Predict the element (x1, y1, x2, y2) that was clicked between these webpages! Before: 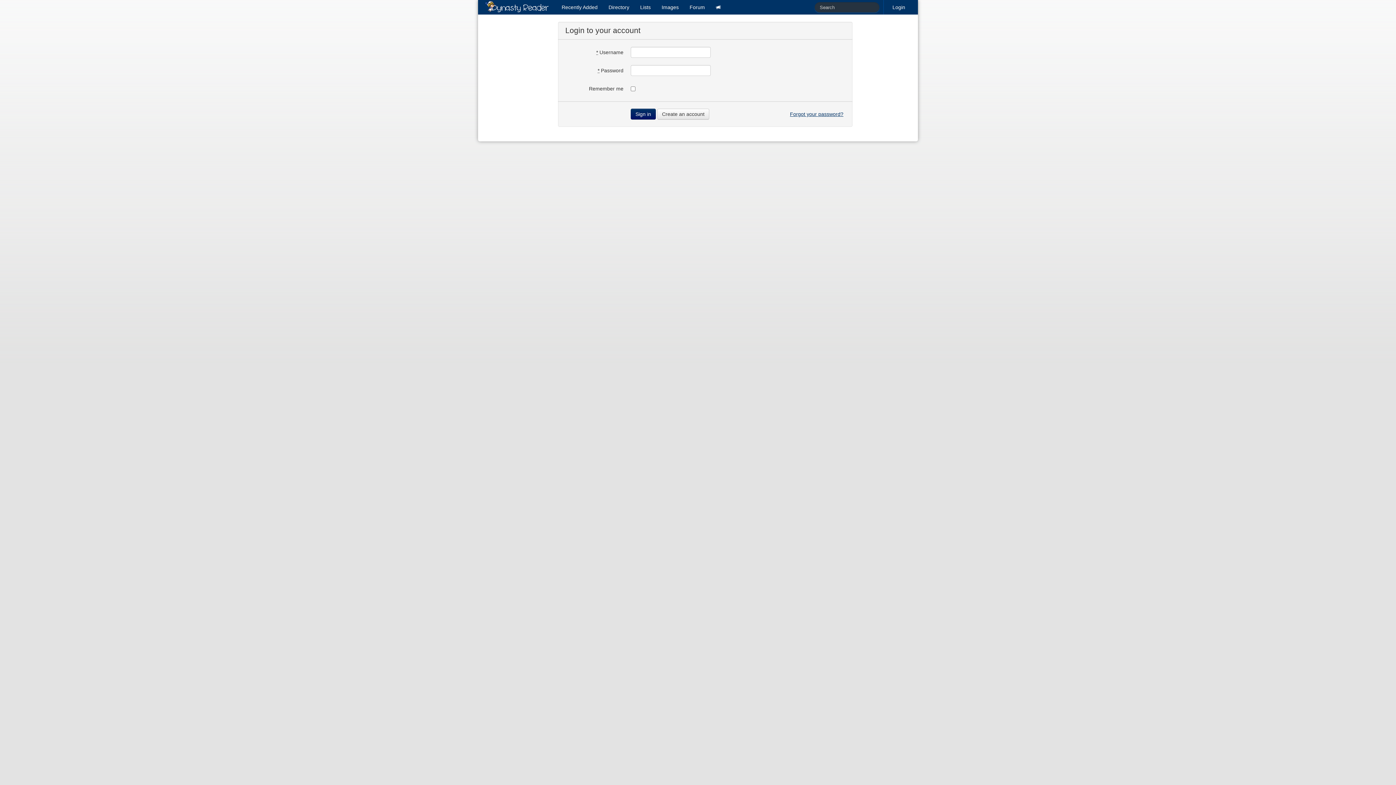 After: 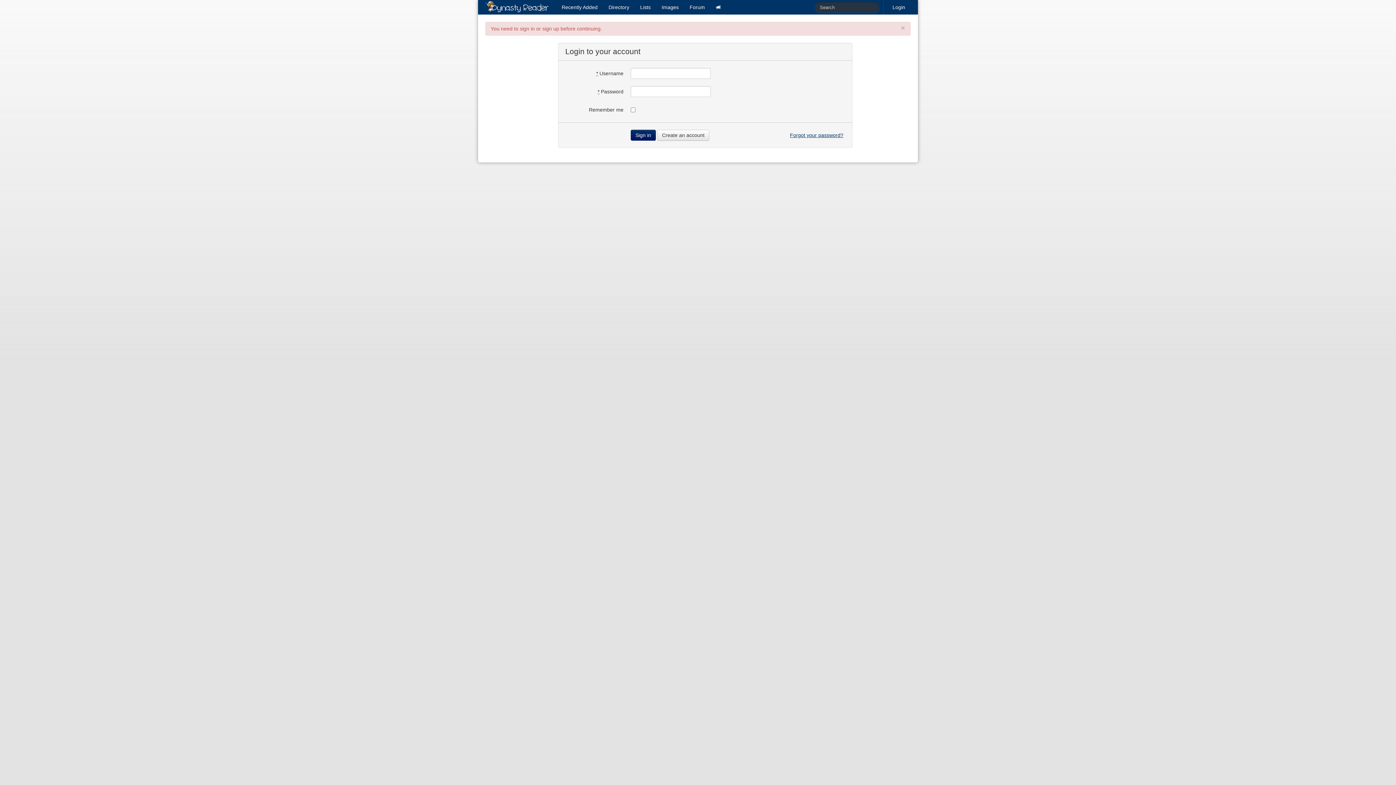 Action: label: Lists bbox: (634, 0, 656, 14)